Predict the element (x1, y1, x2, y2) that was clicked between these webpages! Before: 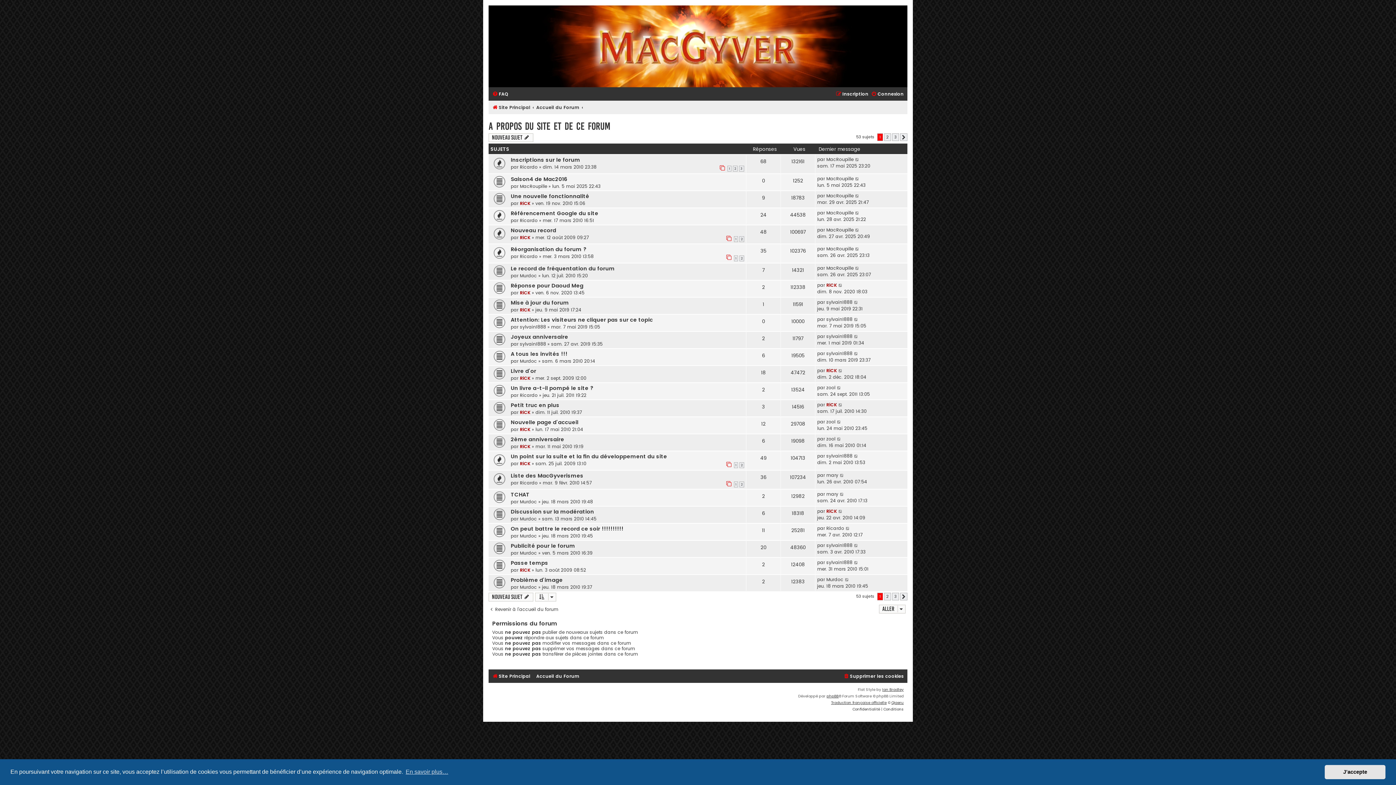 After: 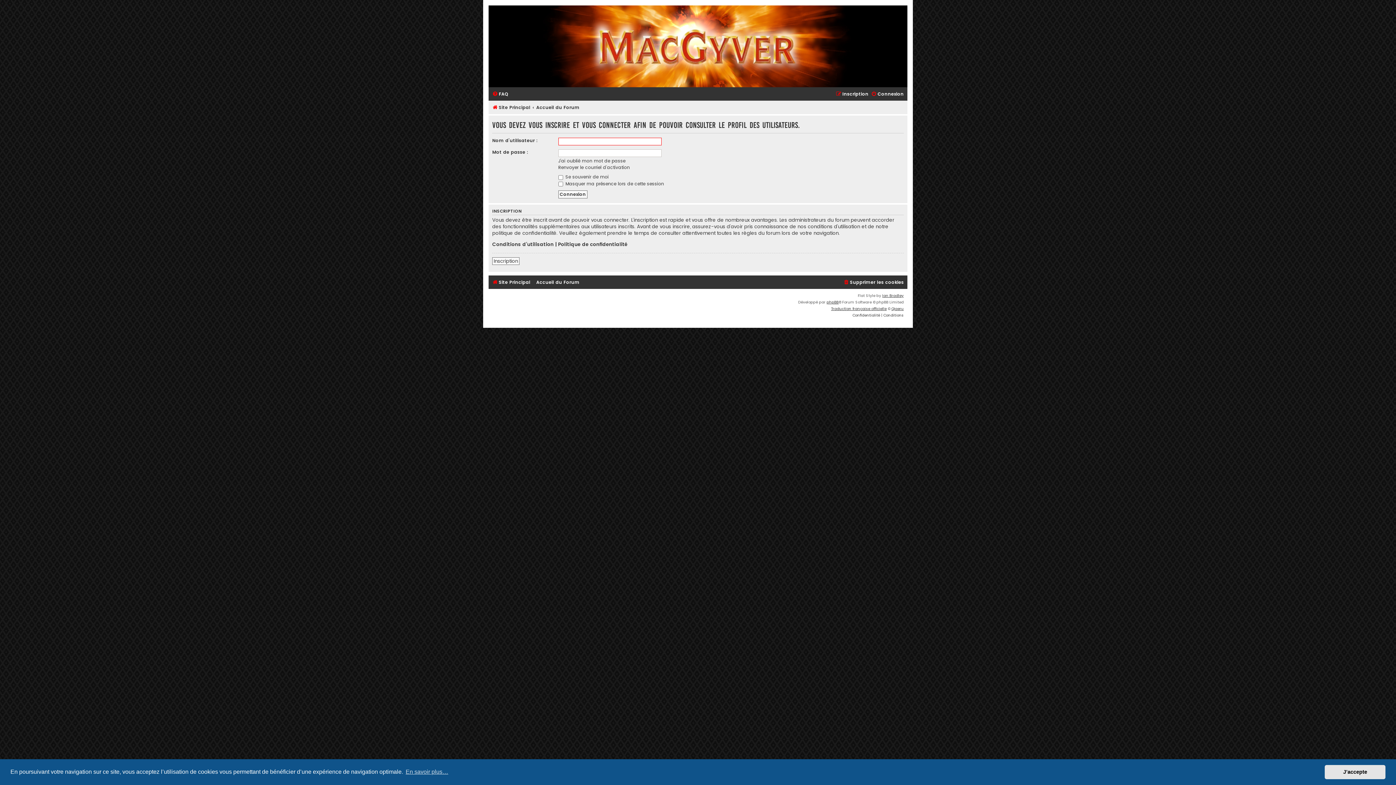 Action: label: MacRoupille bbox: (826, 192, 853, 199)